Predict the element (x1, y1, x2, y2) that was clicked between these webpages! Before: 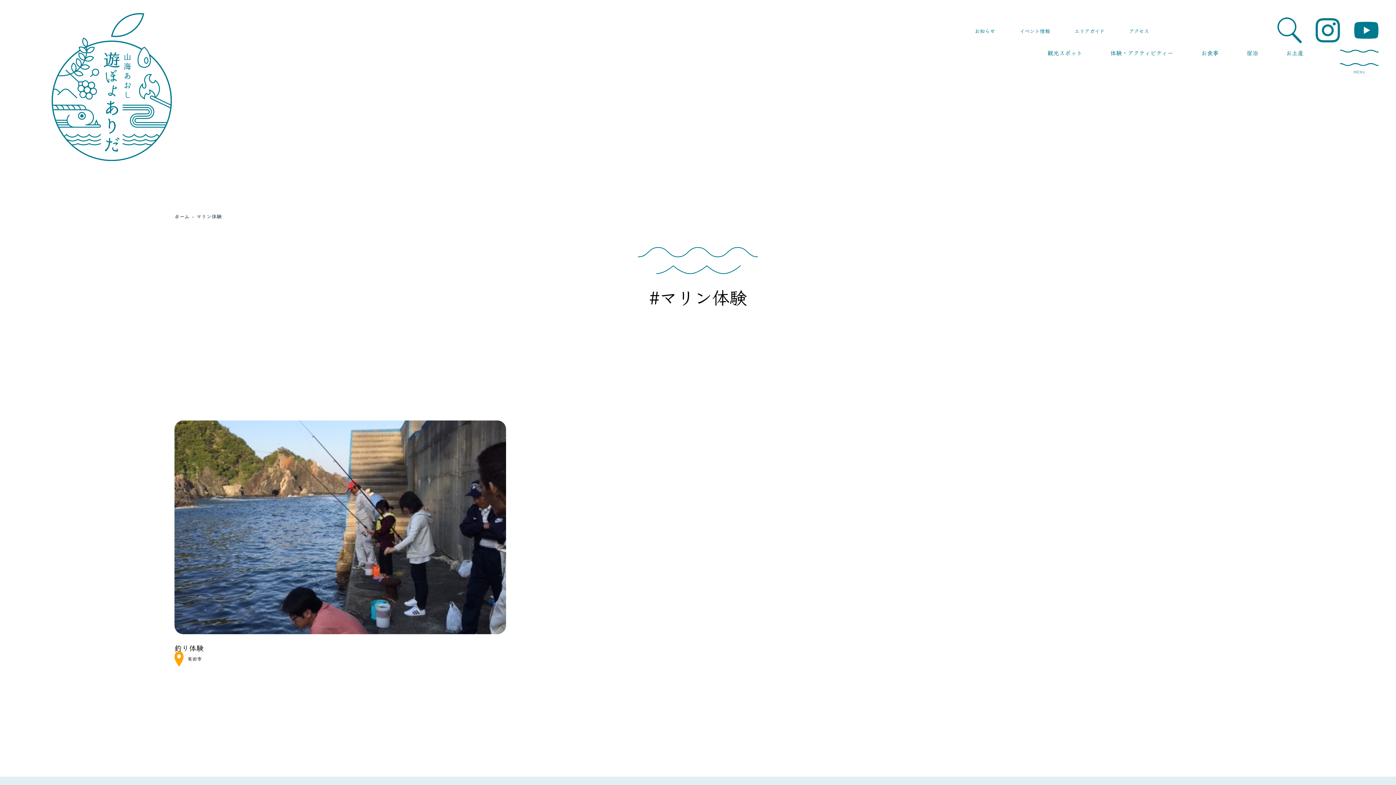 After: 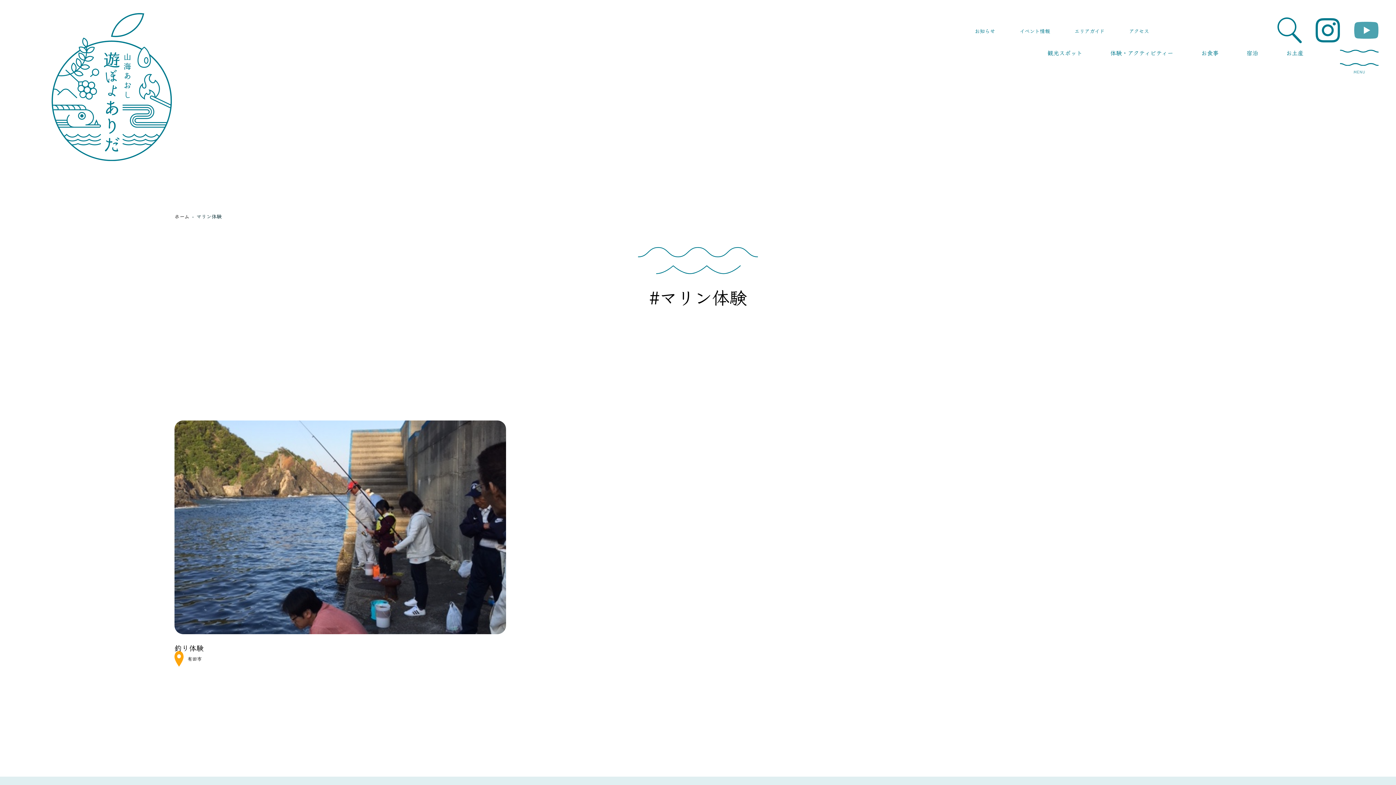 Action: bbox: (1354, 31, 1378, 40)